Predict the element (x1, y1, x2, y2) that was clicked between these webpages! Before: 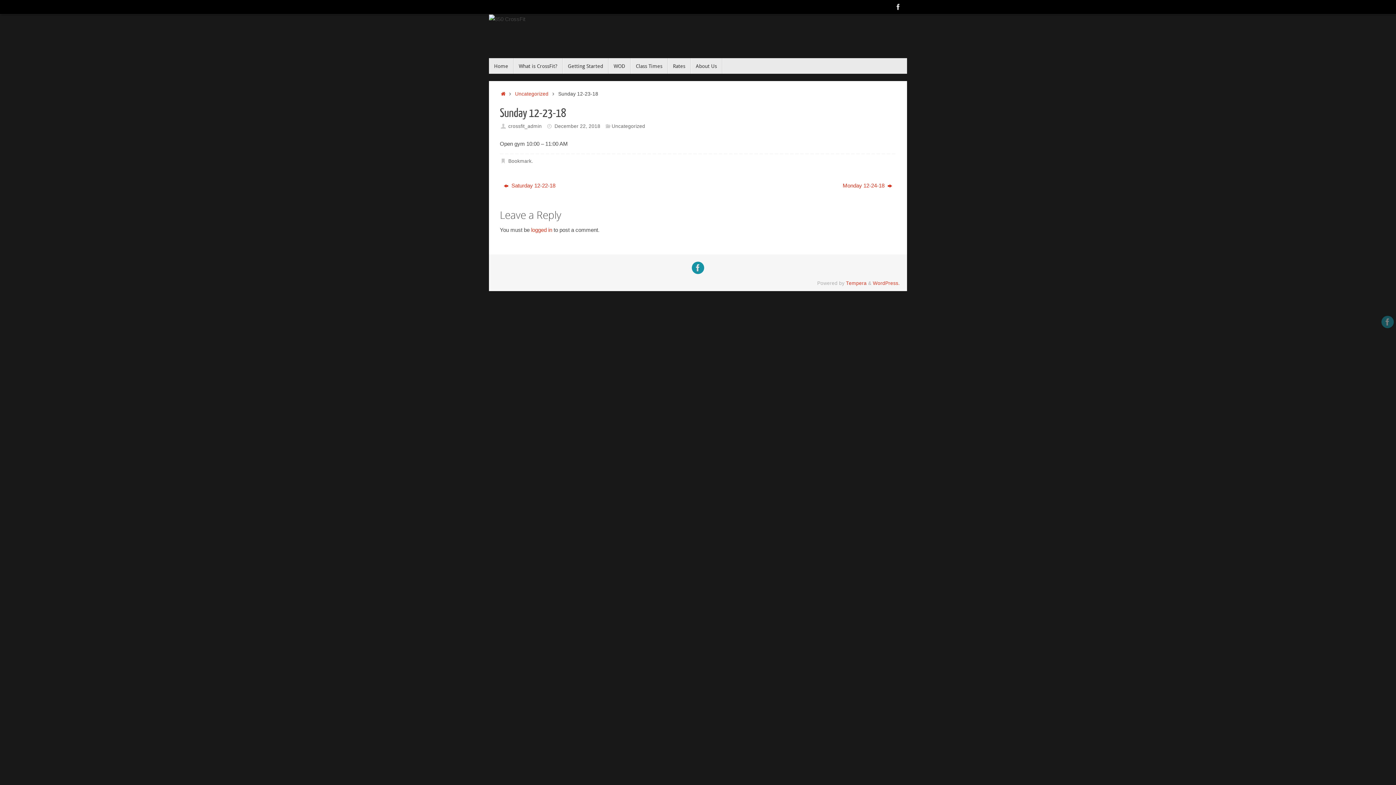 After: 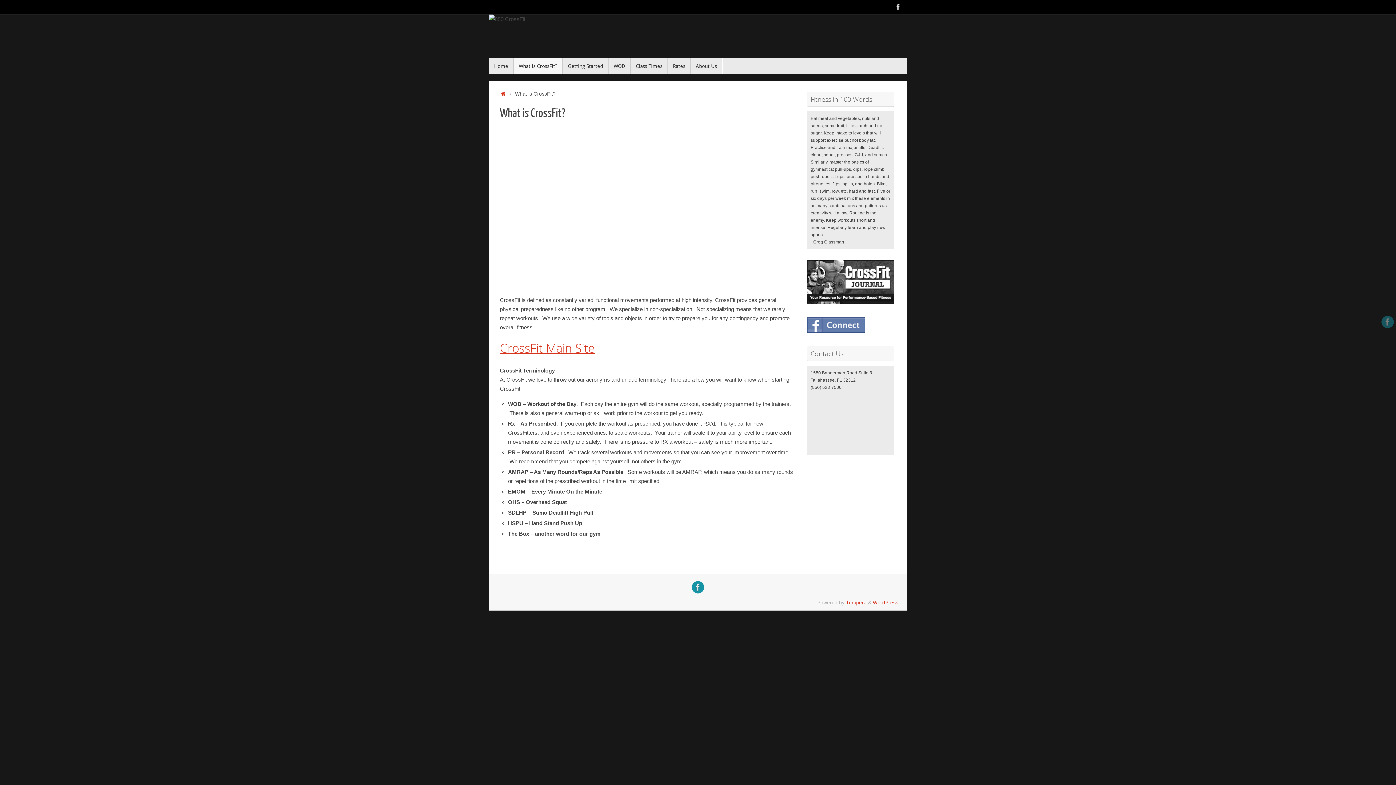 Action: bbox: (513, 58, 562, 73) label: What is CrossFit?